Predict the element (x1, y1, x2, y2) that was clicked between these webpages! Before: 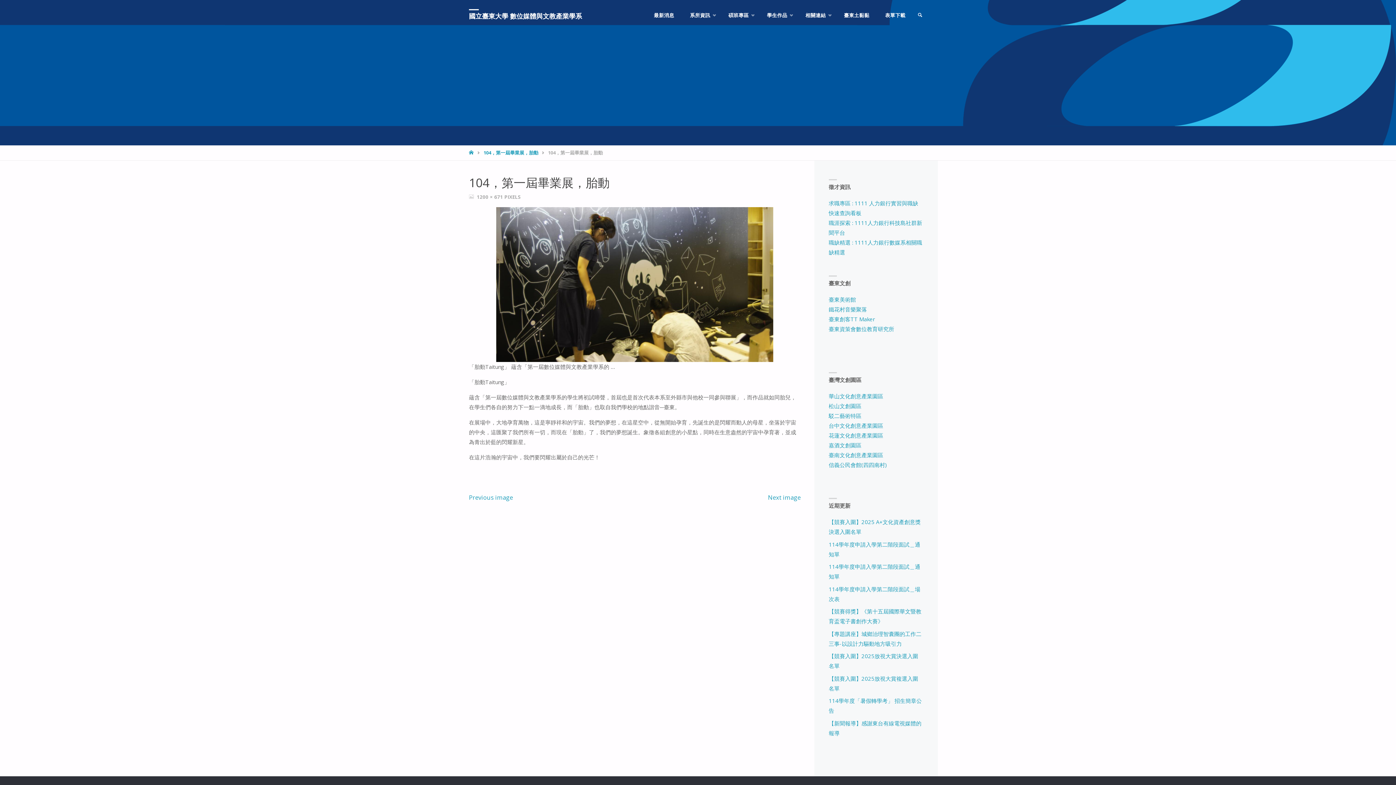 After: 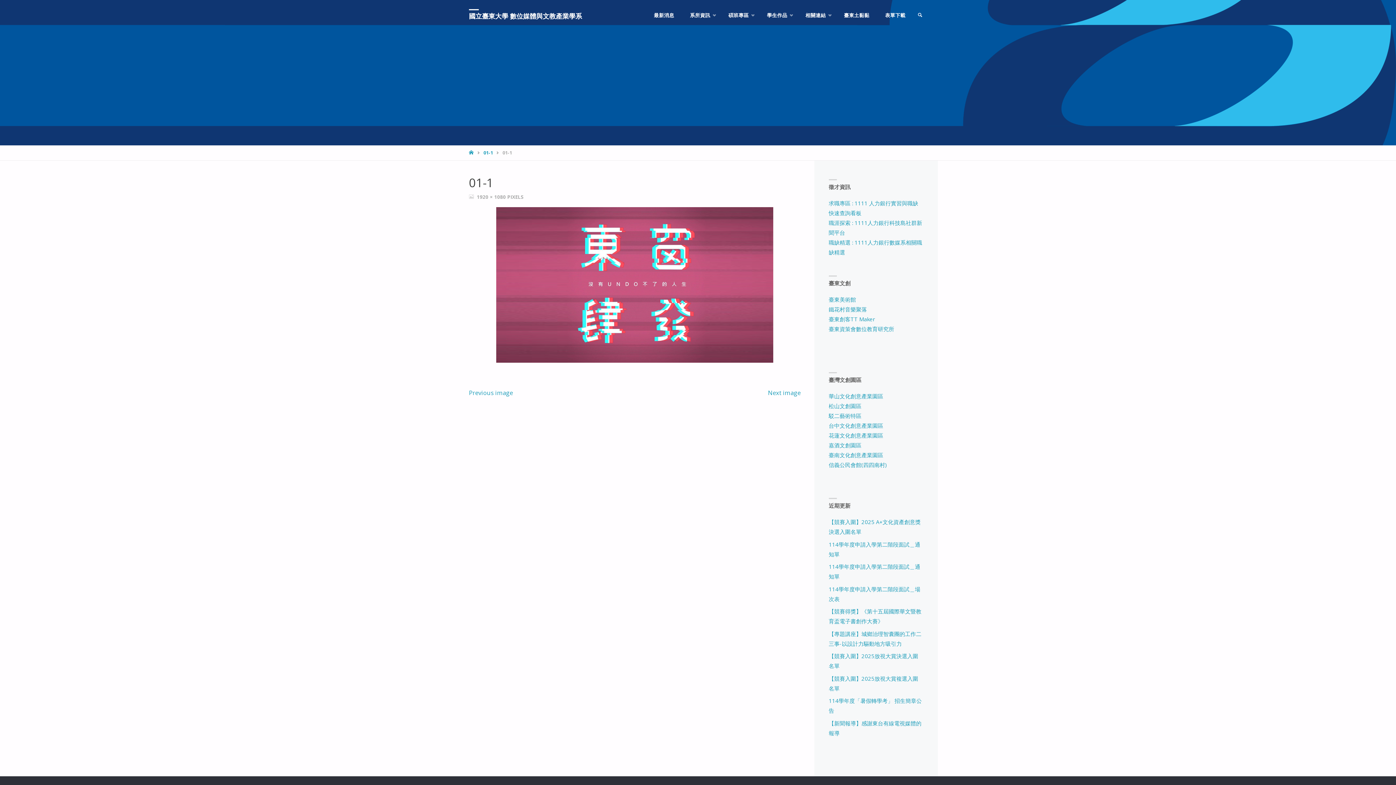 Action: label: Previous image bbox: (469, 493, 513, 501)